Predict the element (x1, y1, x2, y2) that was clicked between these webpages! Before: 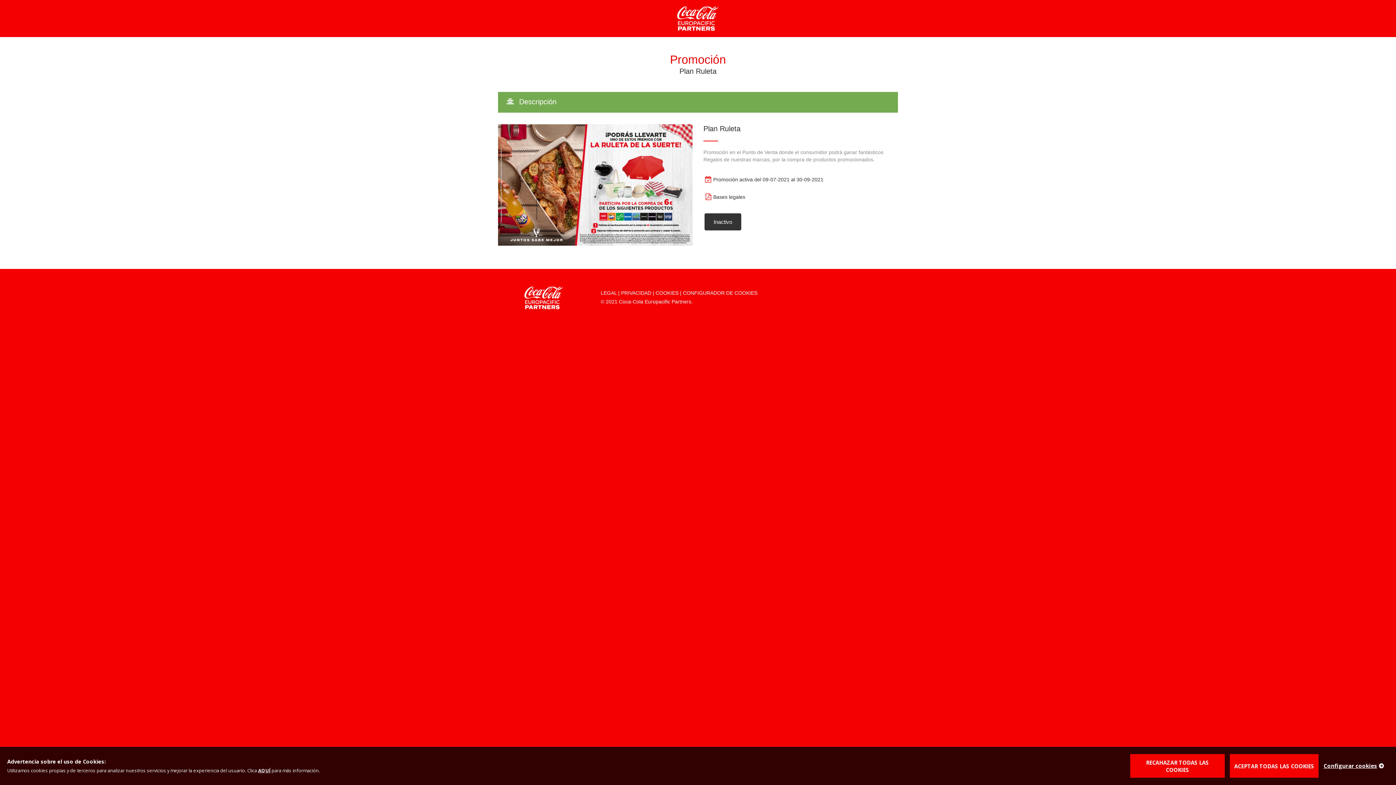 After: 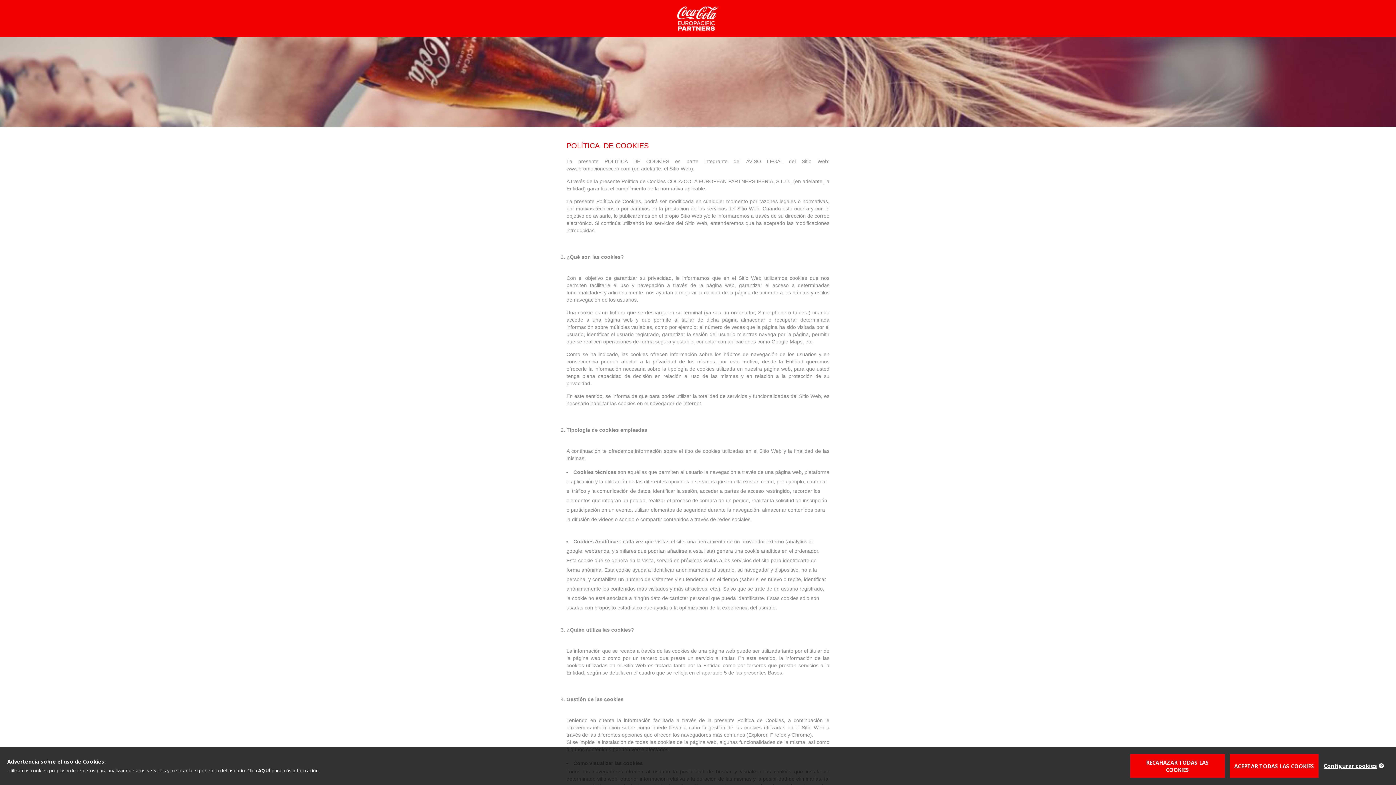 Action: bbox: (258, 767, 270, 774) label: AQUÍ